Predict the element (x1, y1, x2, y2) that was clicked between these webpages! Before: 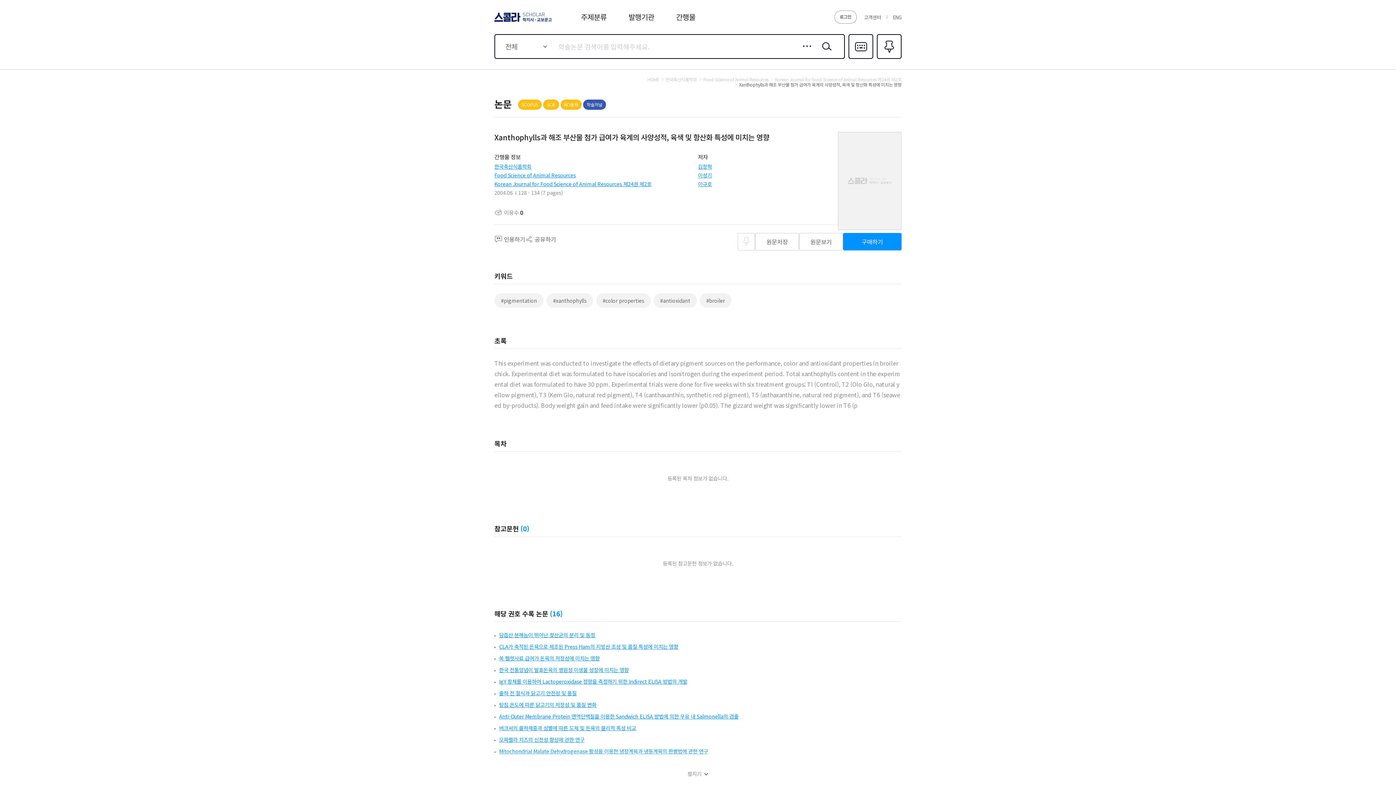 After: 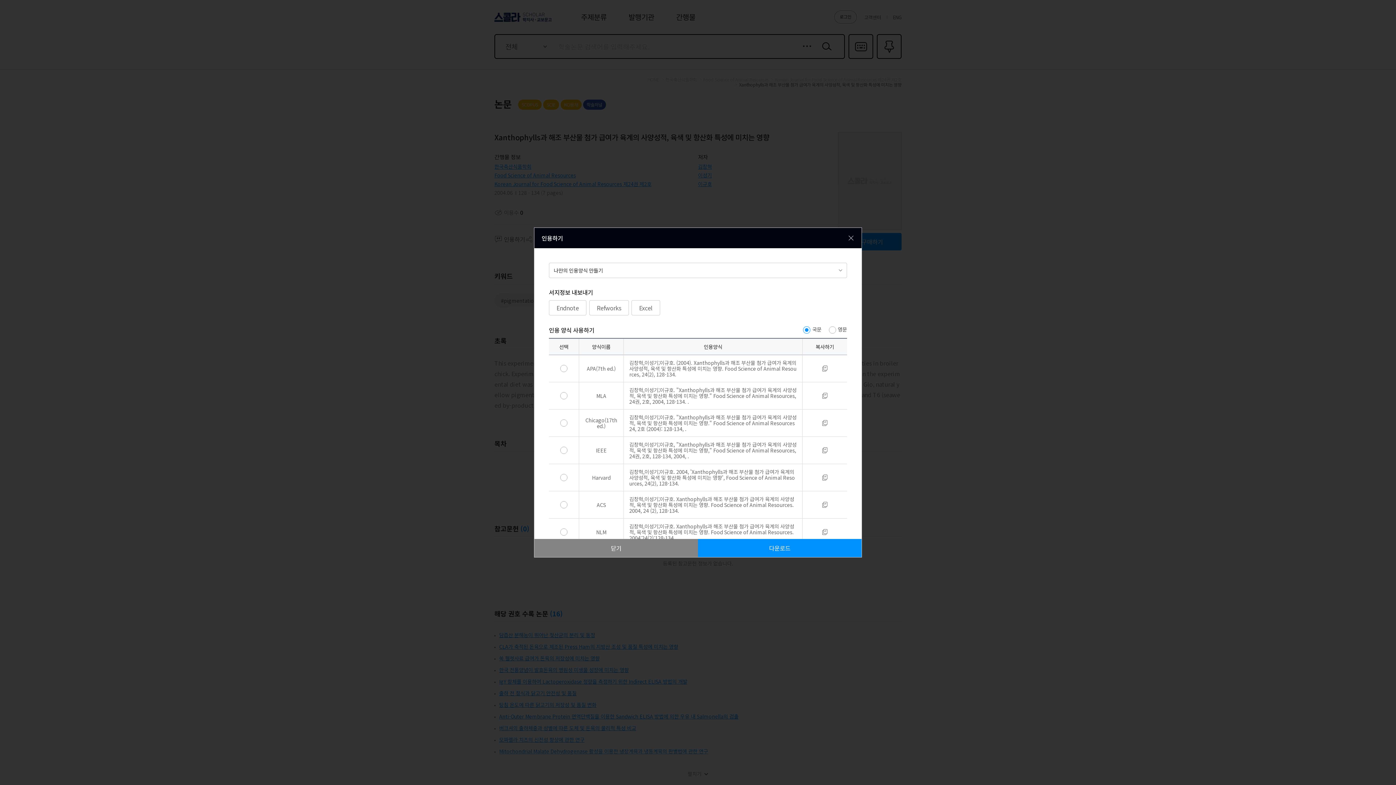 Action: label: 인용하기 bbox: (494, 234, 525, 243)